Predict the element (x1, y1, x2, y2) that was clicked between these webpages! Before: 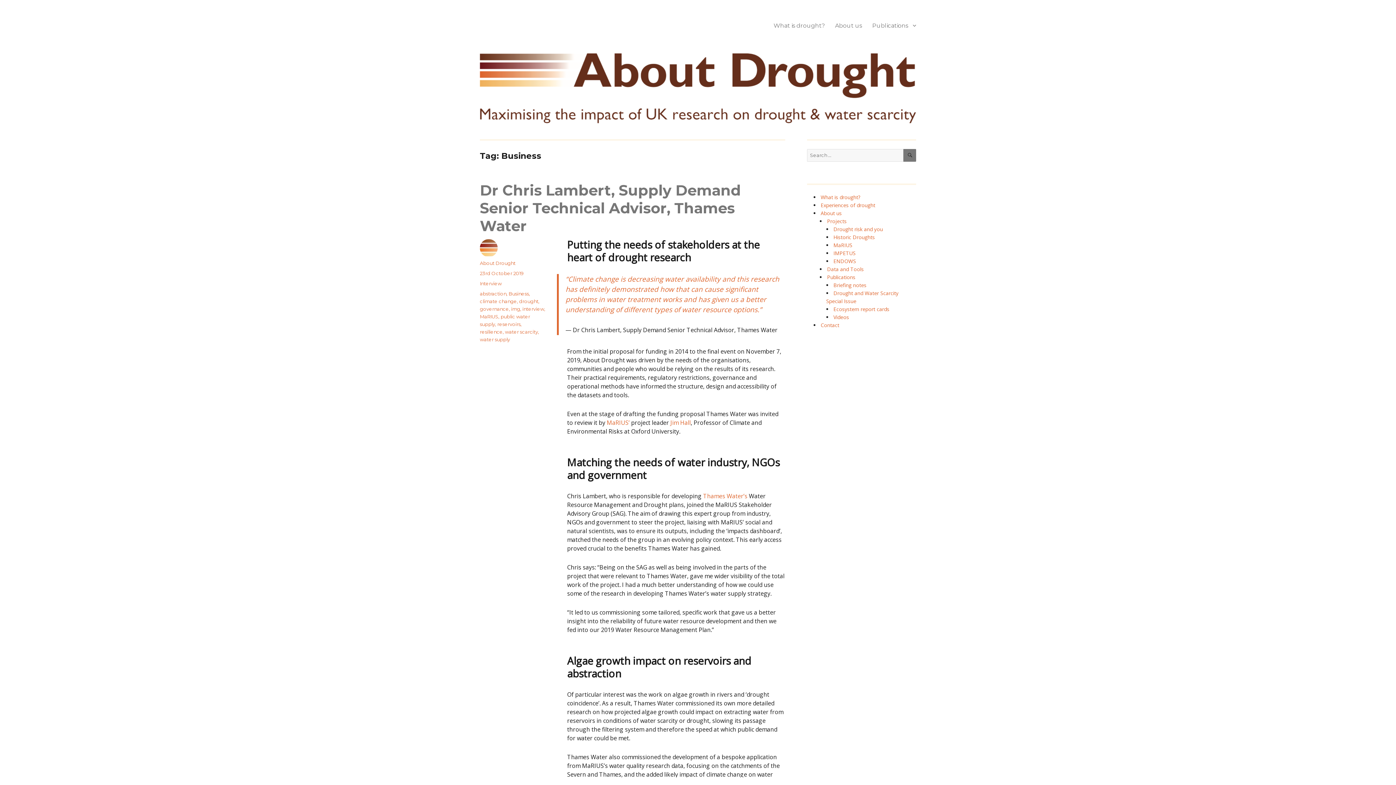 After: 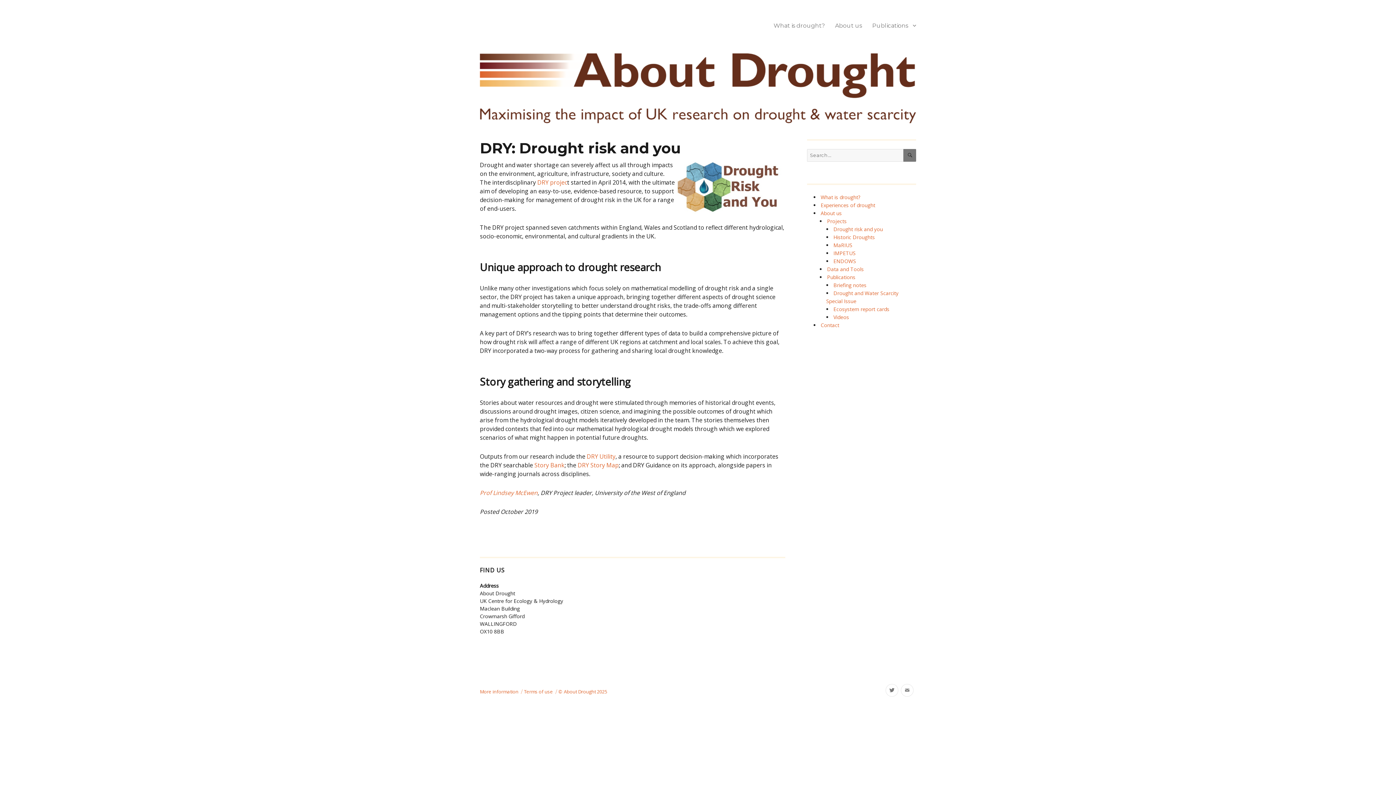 Action: label: Drought risk and you bbox: (833, 225, 883, 232)